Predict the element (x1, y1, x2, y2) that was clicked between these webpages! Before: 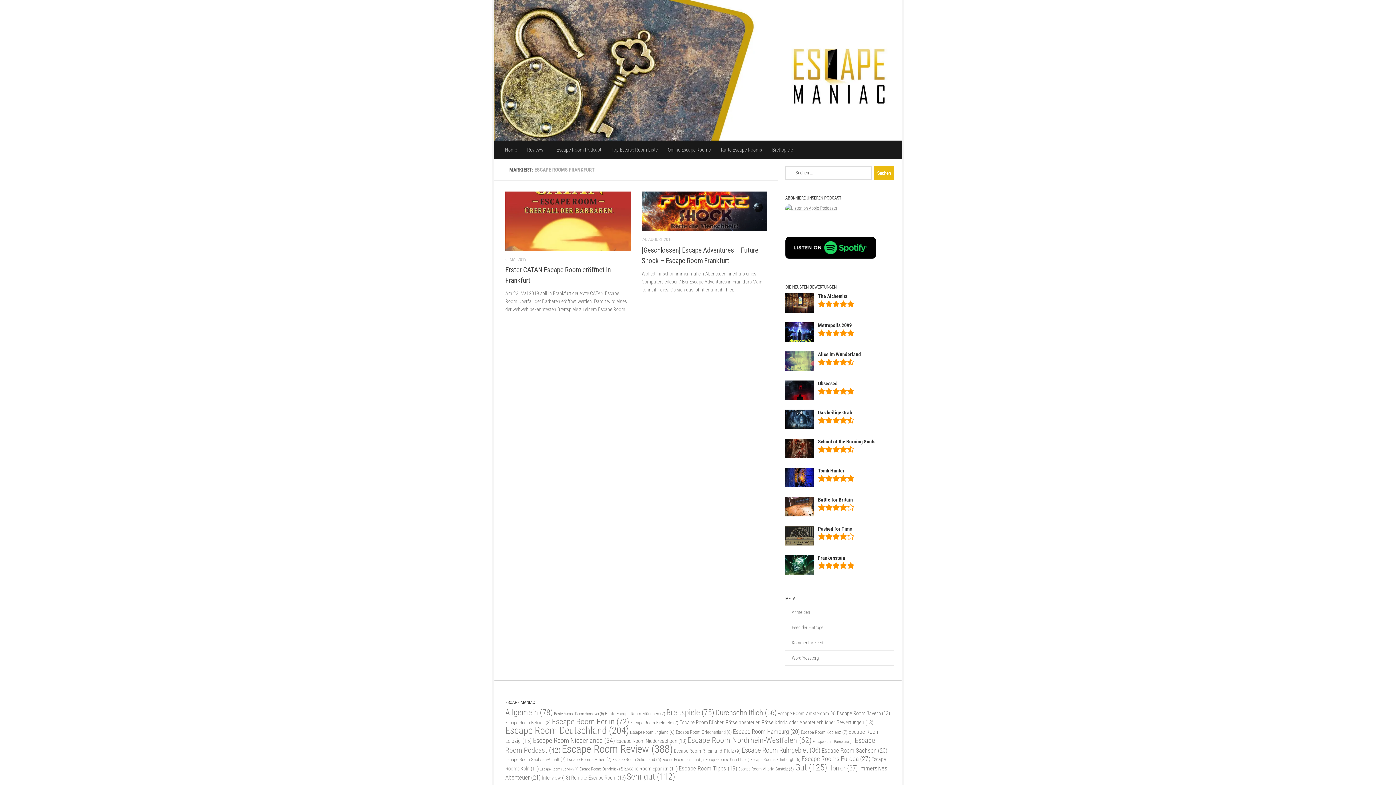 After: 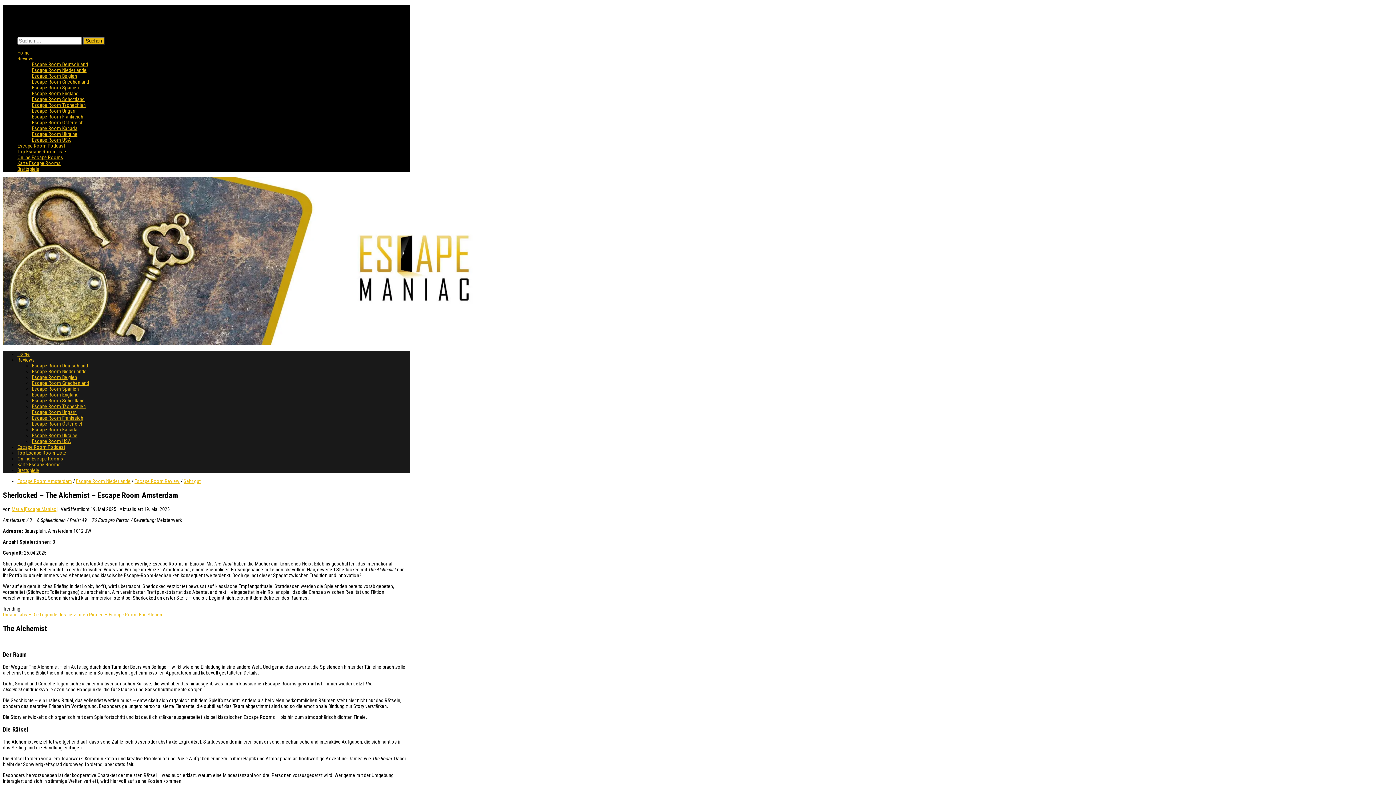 Action: label: The Alchemist bbox: (785, 293, 894, 307)